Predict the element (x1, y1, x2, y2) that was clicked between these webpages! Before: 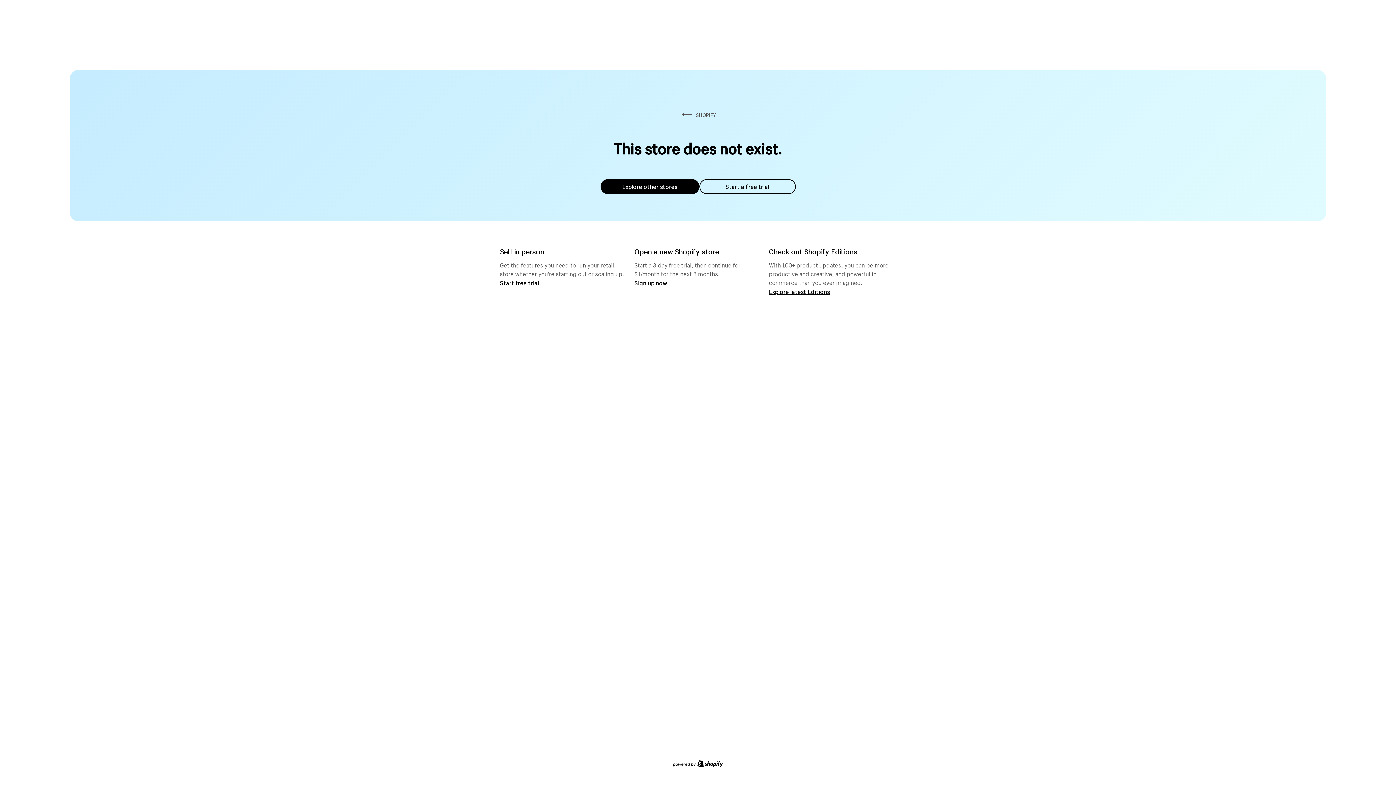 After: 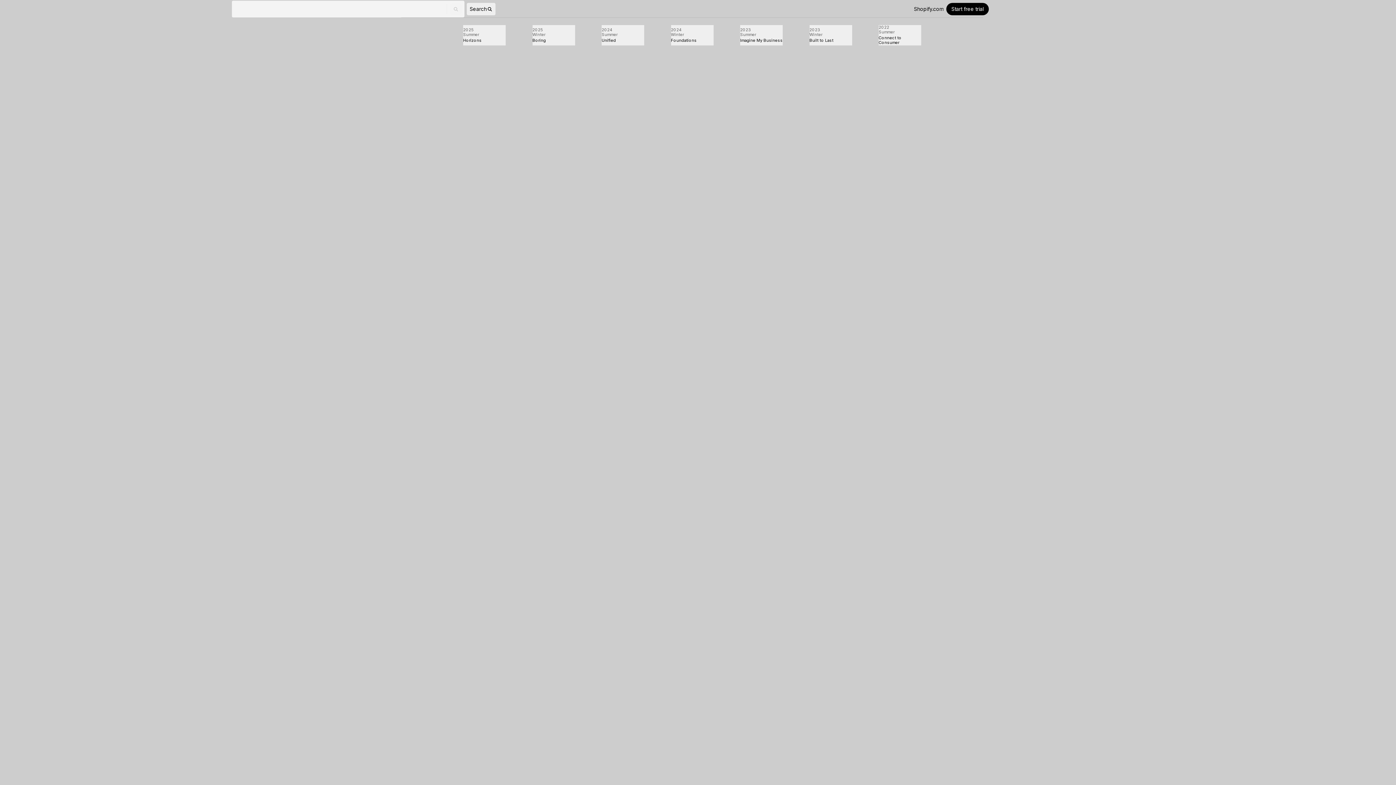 Action: label: Explore latest Editions bbox: (769, 287, 830, 295)